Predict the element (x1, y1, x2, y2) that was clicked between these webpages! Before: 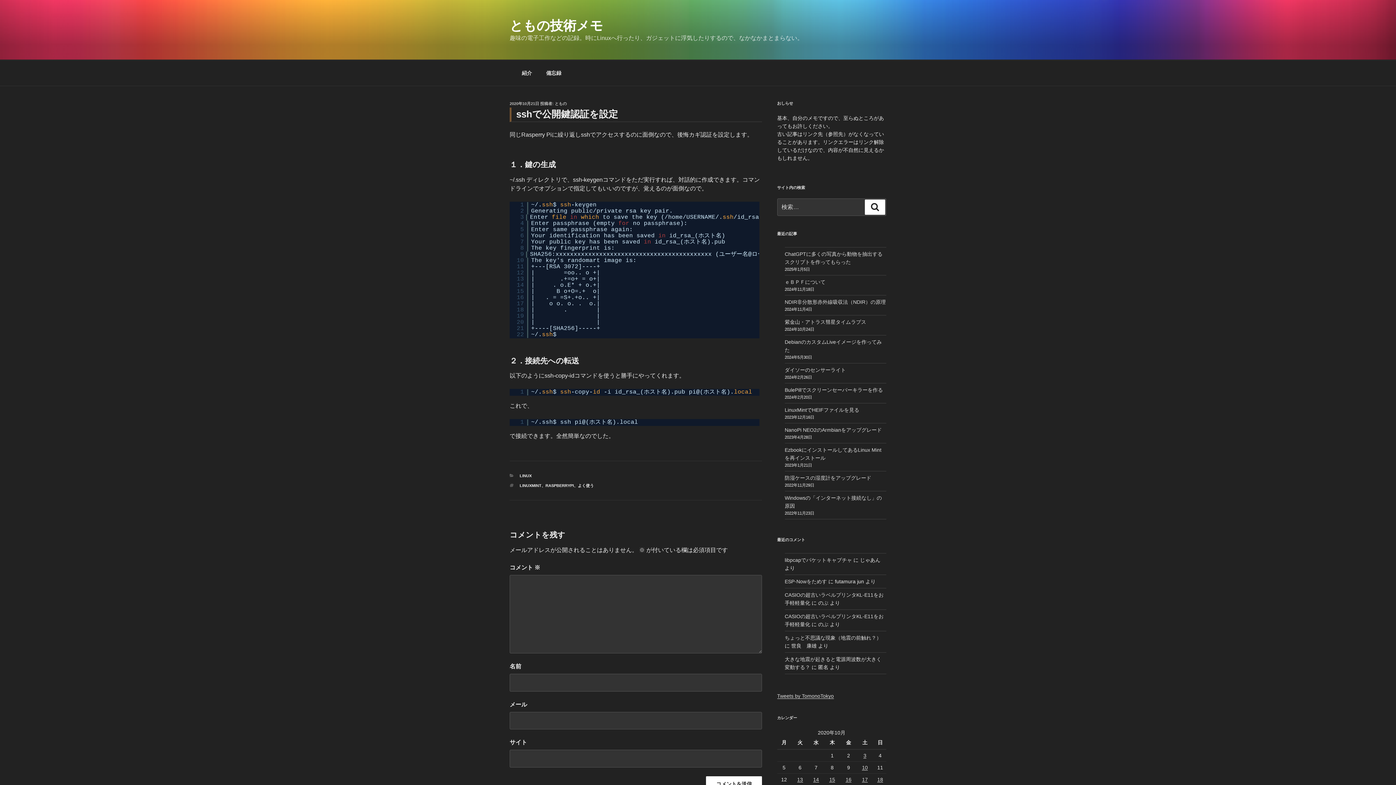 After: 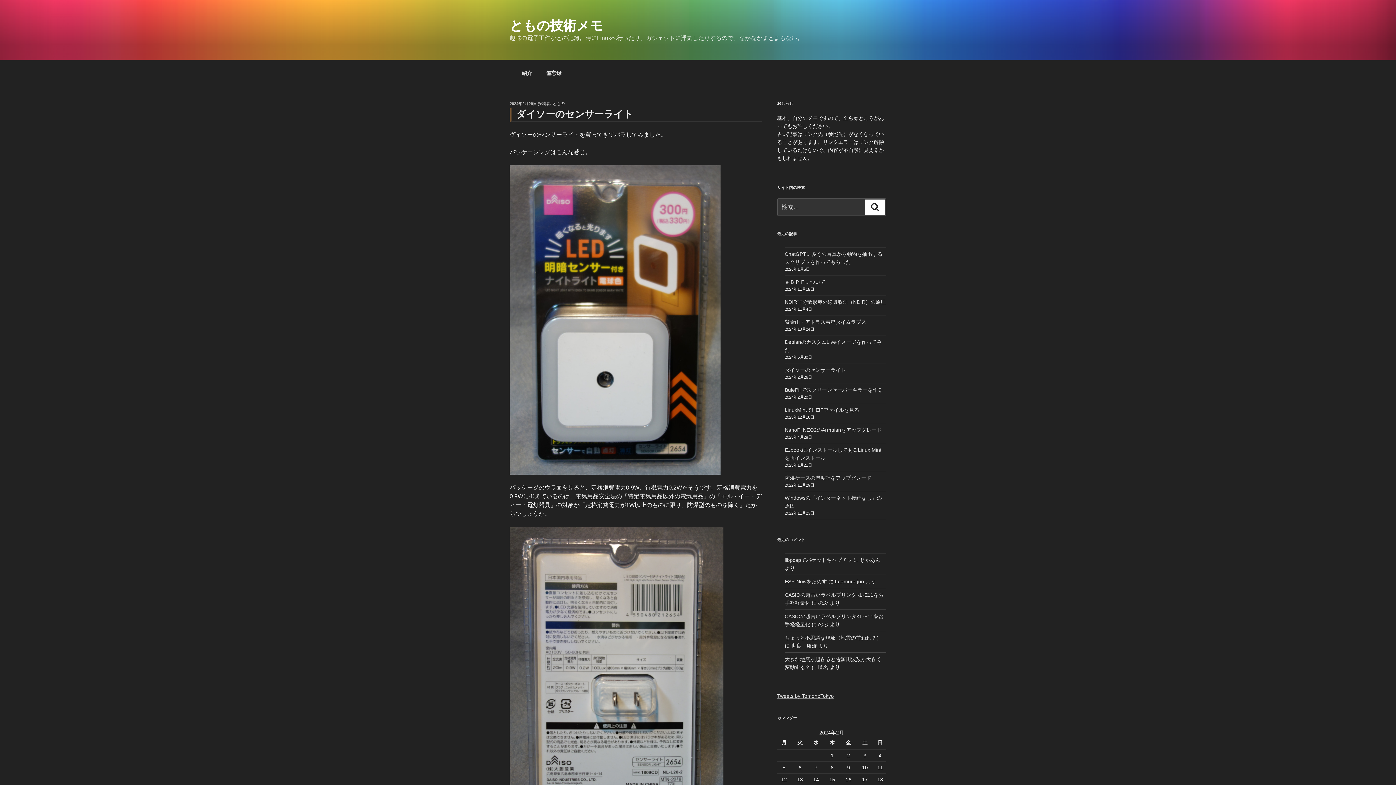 Action: bbox: (784, 367, 846, 373) label: ダイソーのセンサーライト